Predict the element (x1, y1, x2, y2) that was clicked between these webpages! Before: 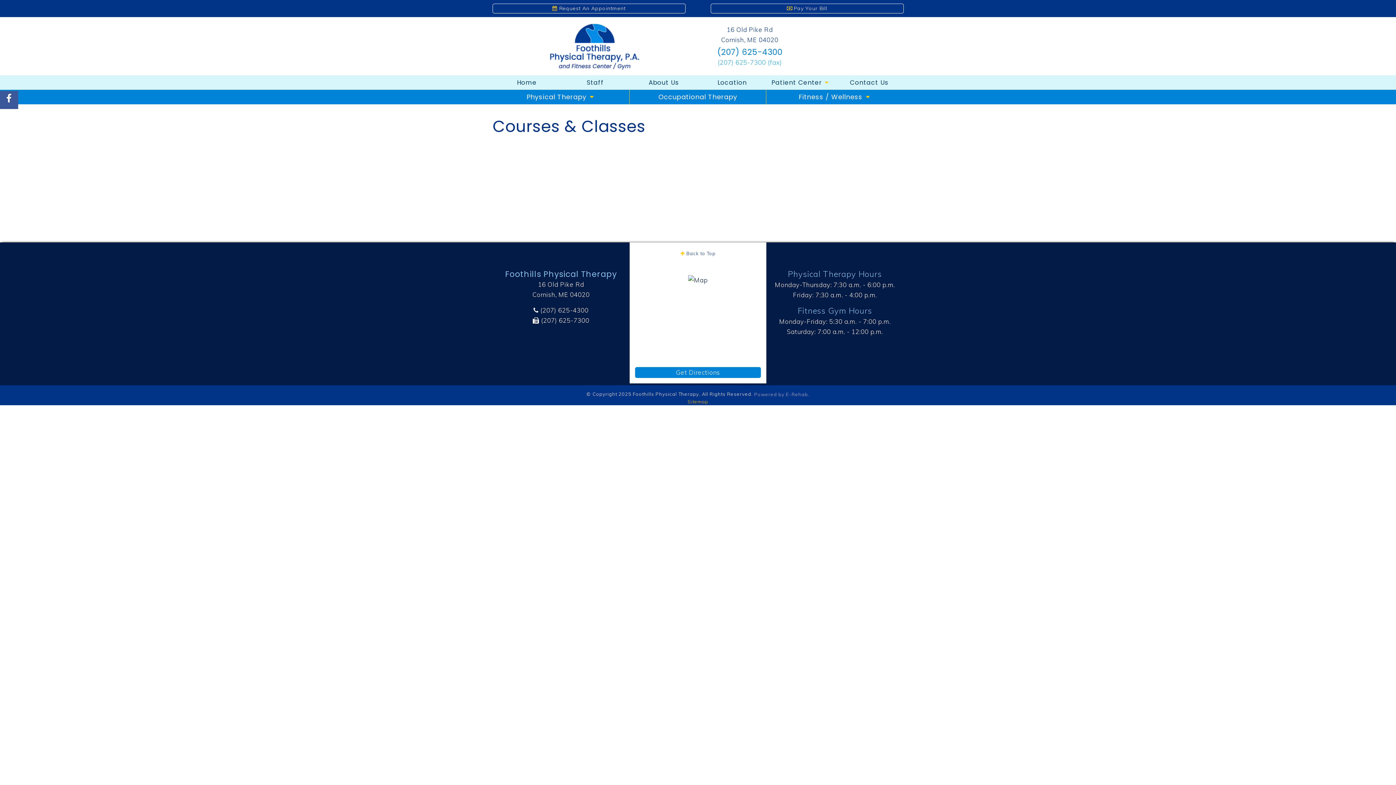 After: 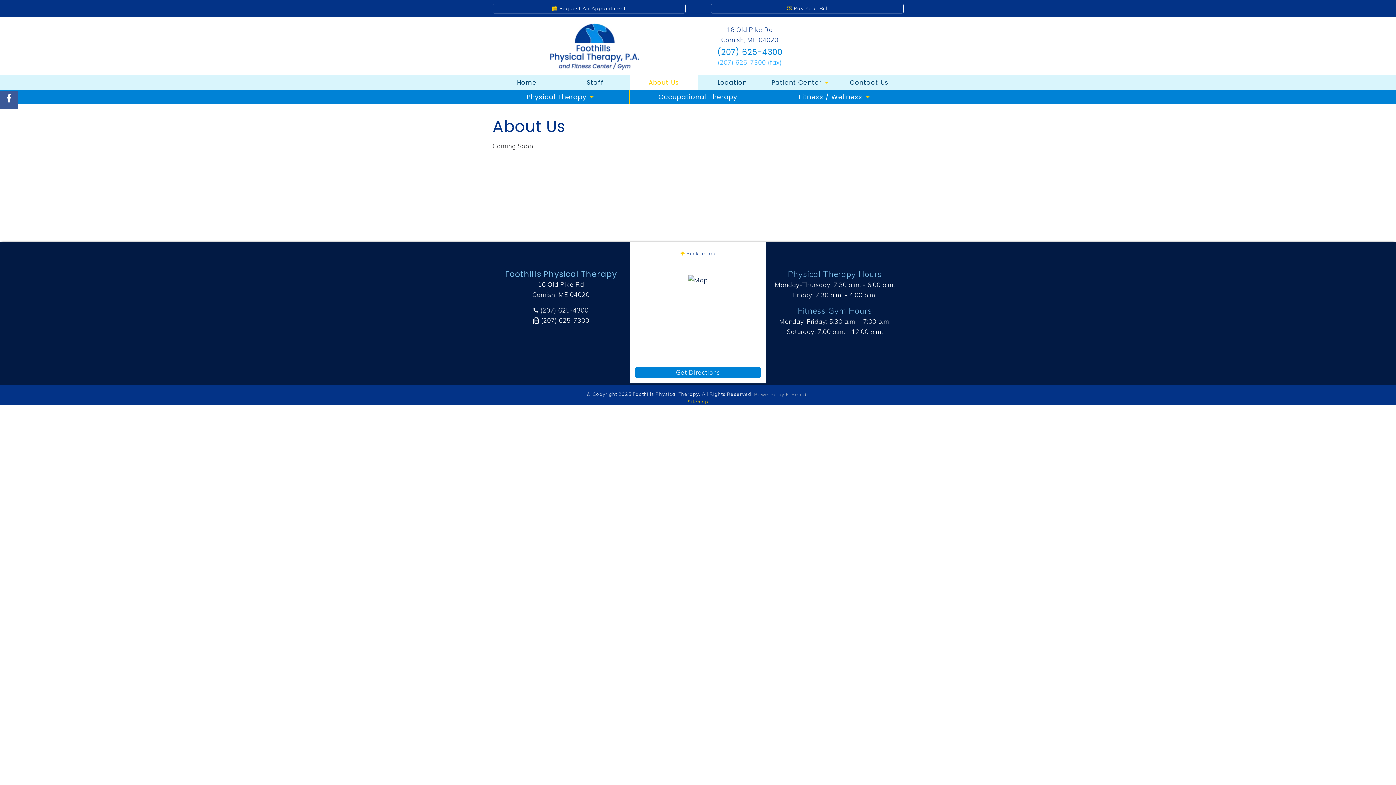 Action: label: About Us bbox: (629, 75, 698, 89)